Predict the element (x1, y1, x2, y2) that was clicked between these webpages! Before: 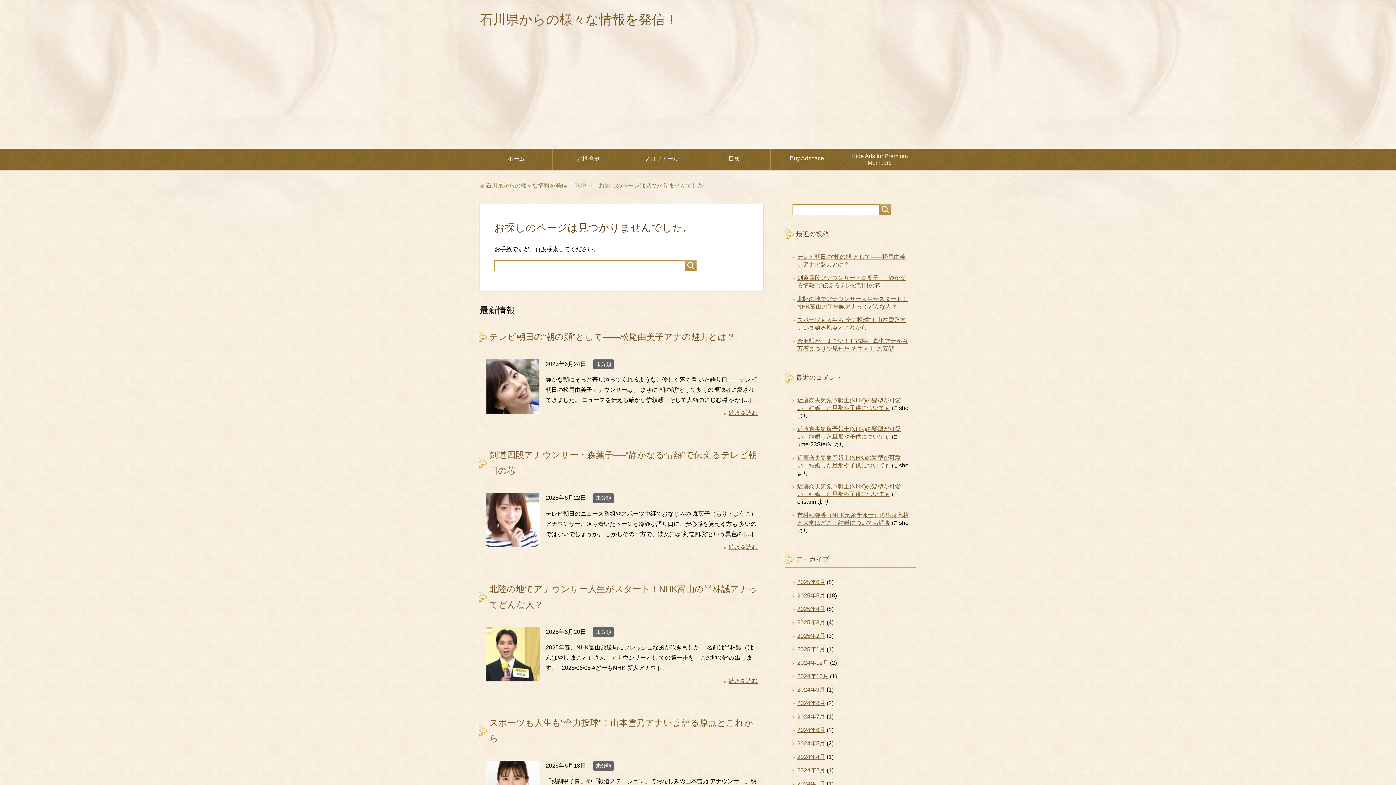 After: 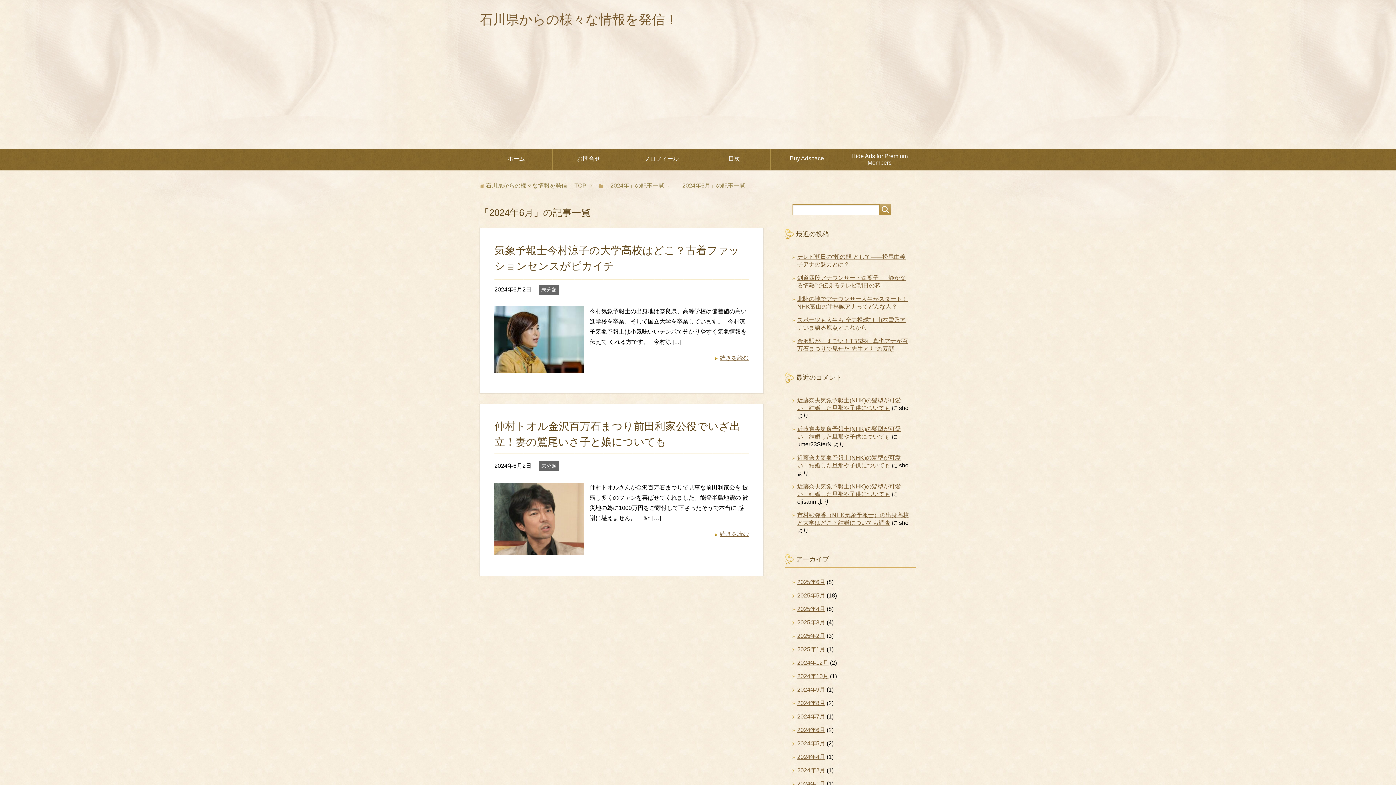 Action: label: 2024年6月 bbox: (797, 727, 825, 733)